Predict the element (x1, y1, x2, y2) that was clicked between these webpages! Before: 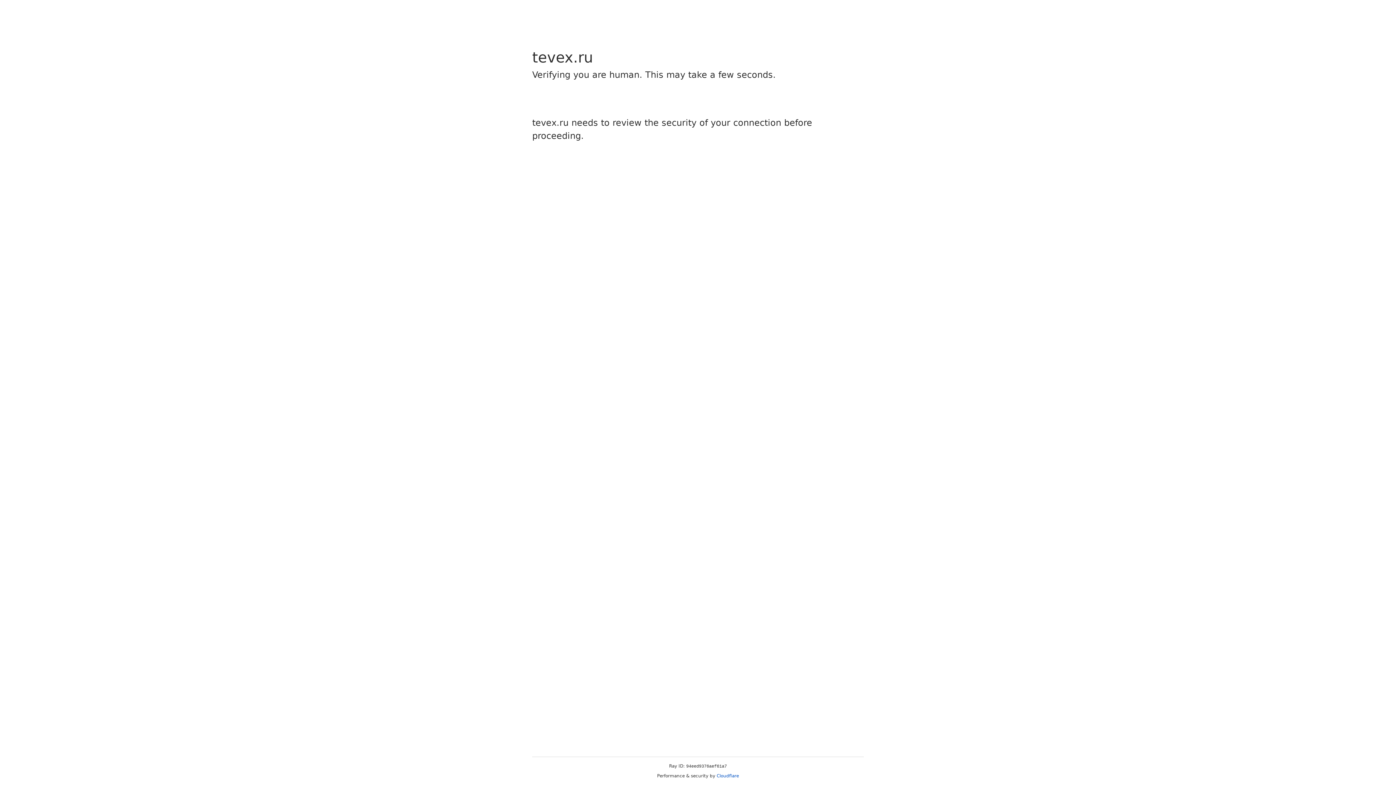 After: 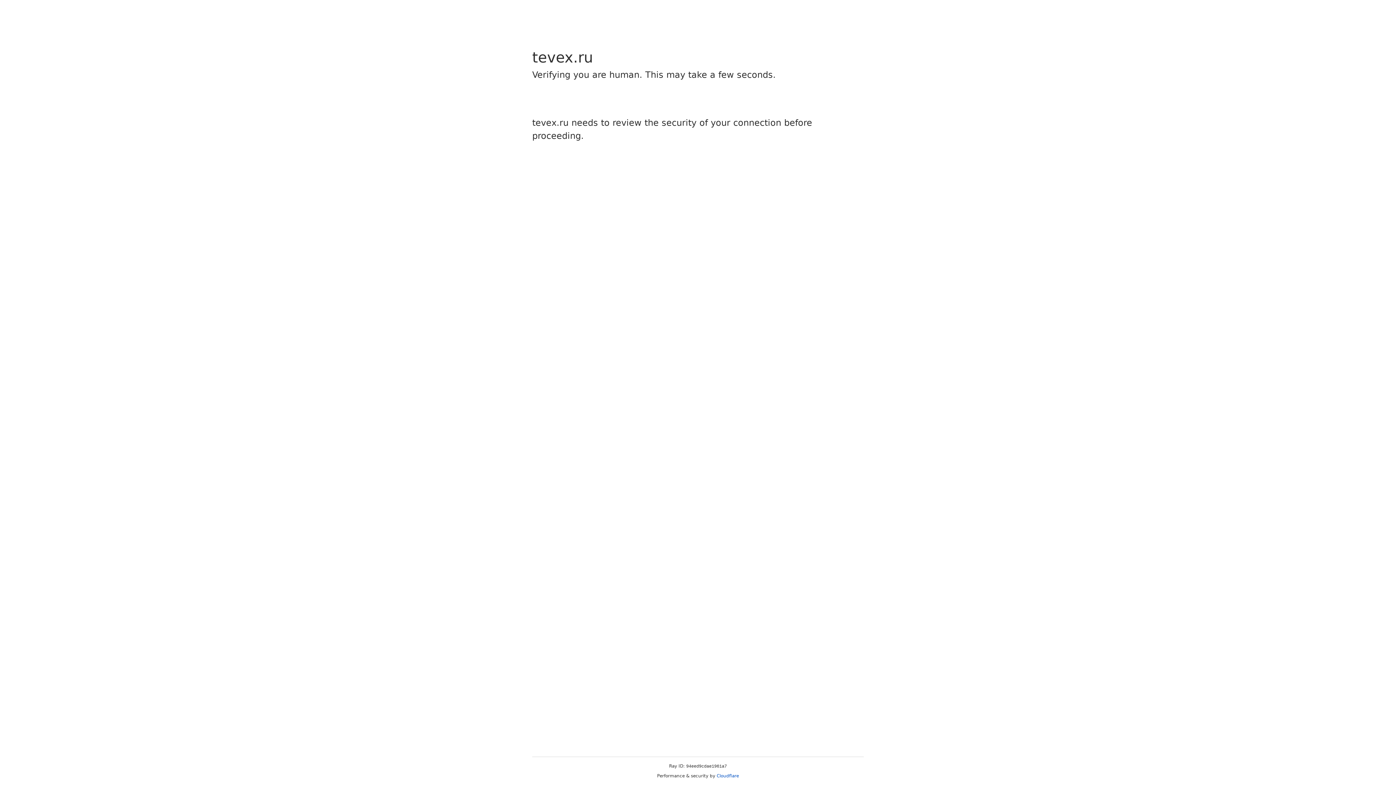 Action: label: Cloudflare bbox: (716, 773, 739, 778)